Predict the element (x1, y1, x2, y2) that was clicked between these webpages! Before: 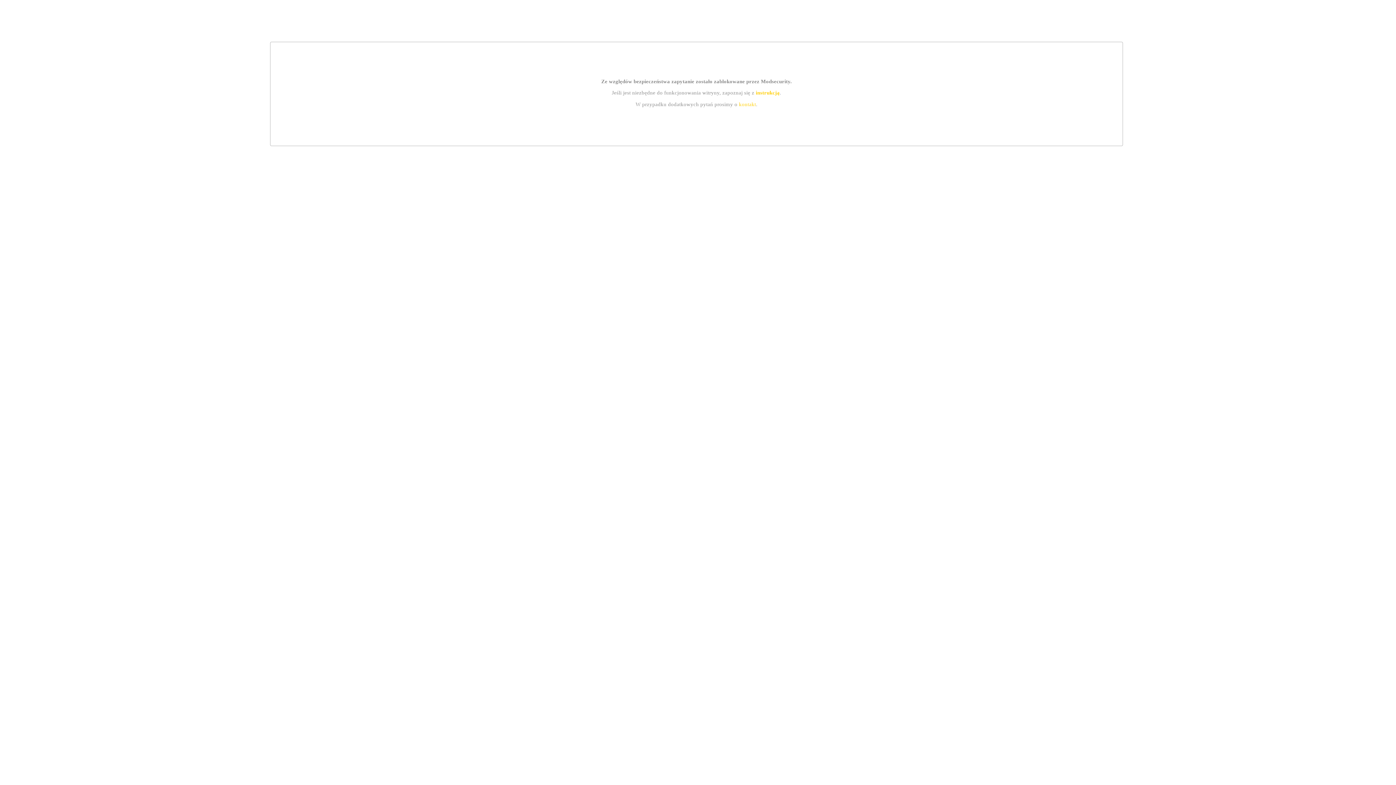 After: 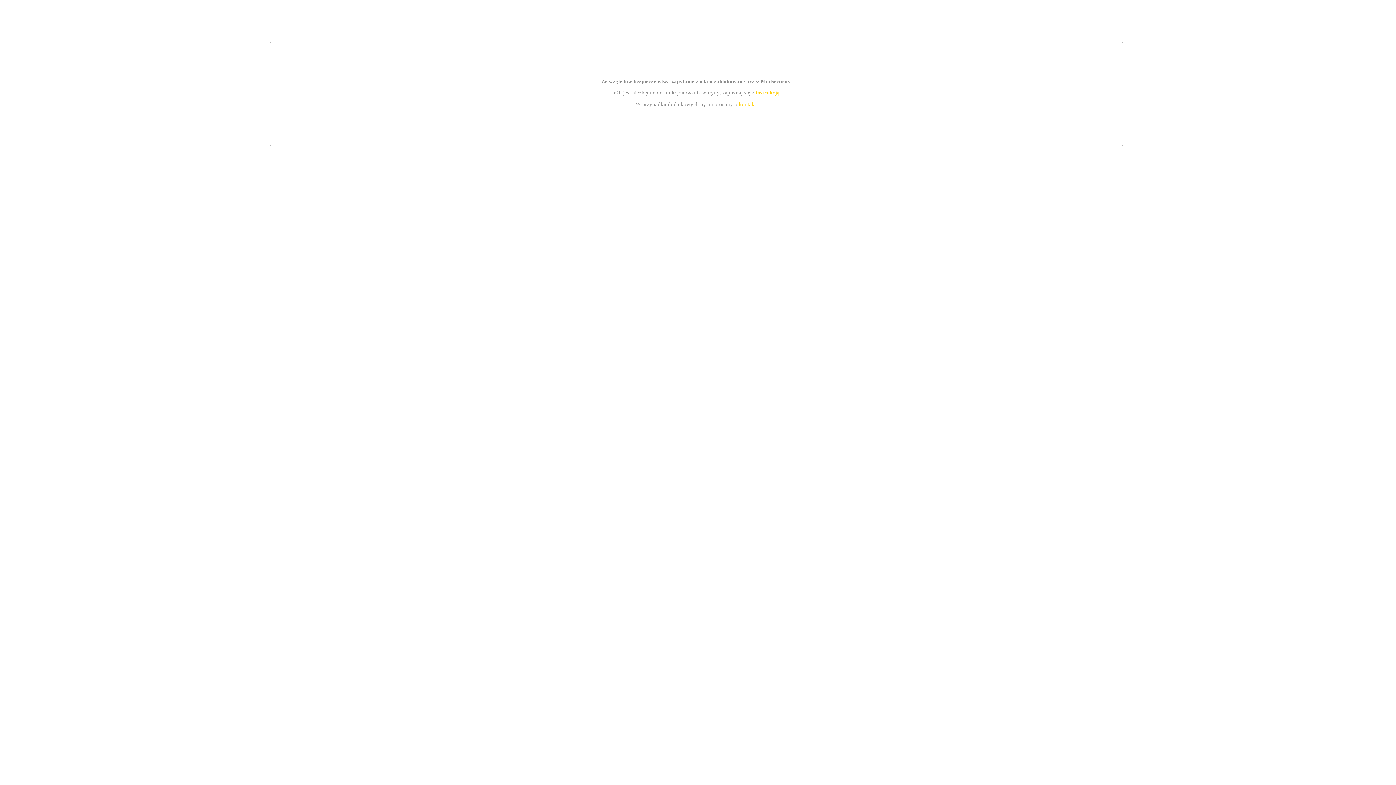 Action: bbox: (739, 101, 756, 107) label: kontakt